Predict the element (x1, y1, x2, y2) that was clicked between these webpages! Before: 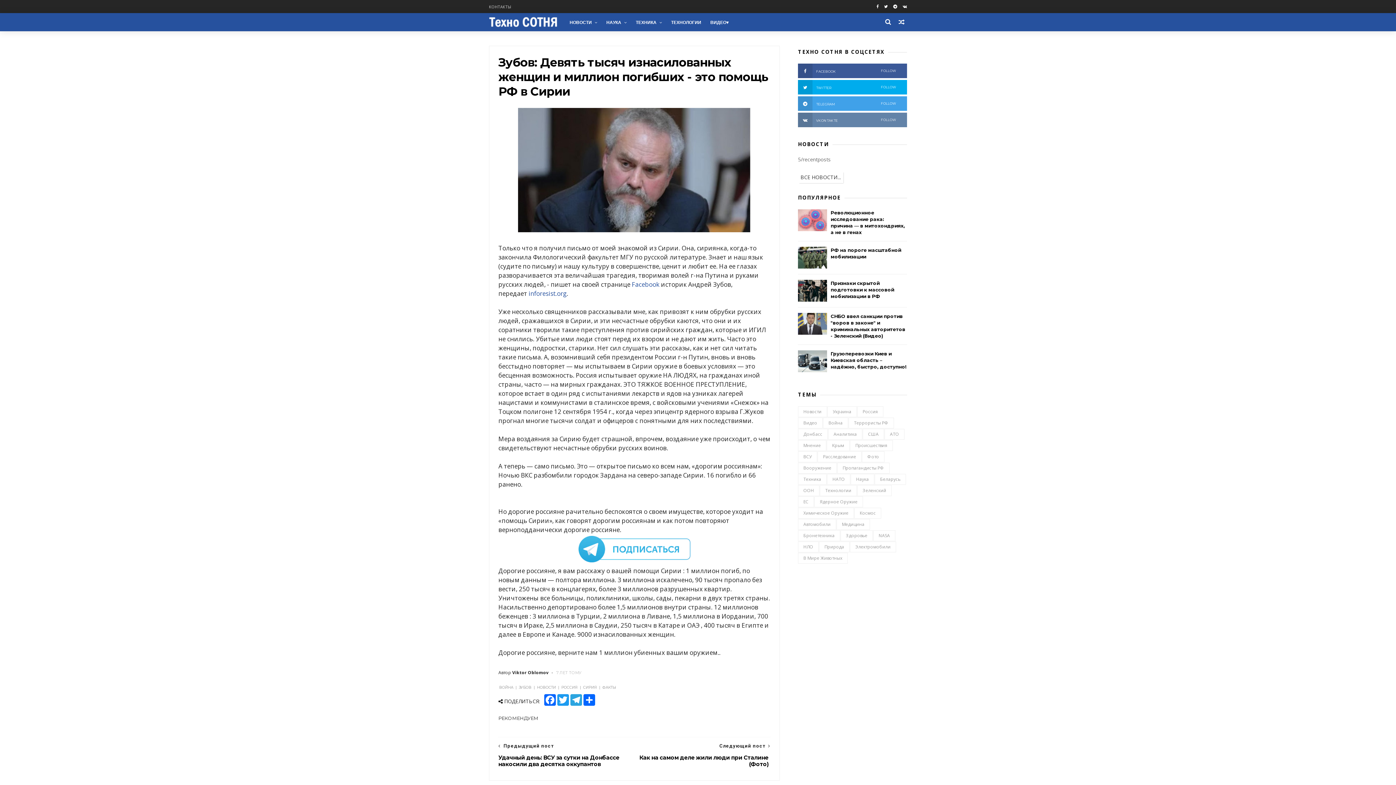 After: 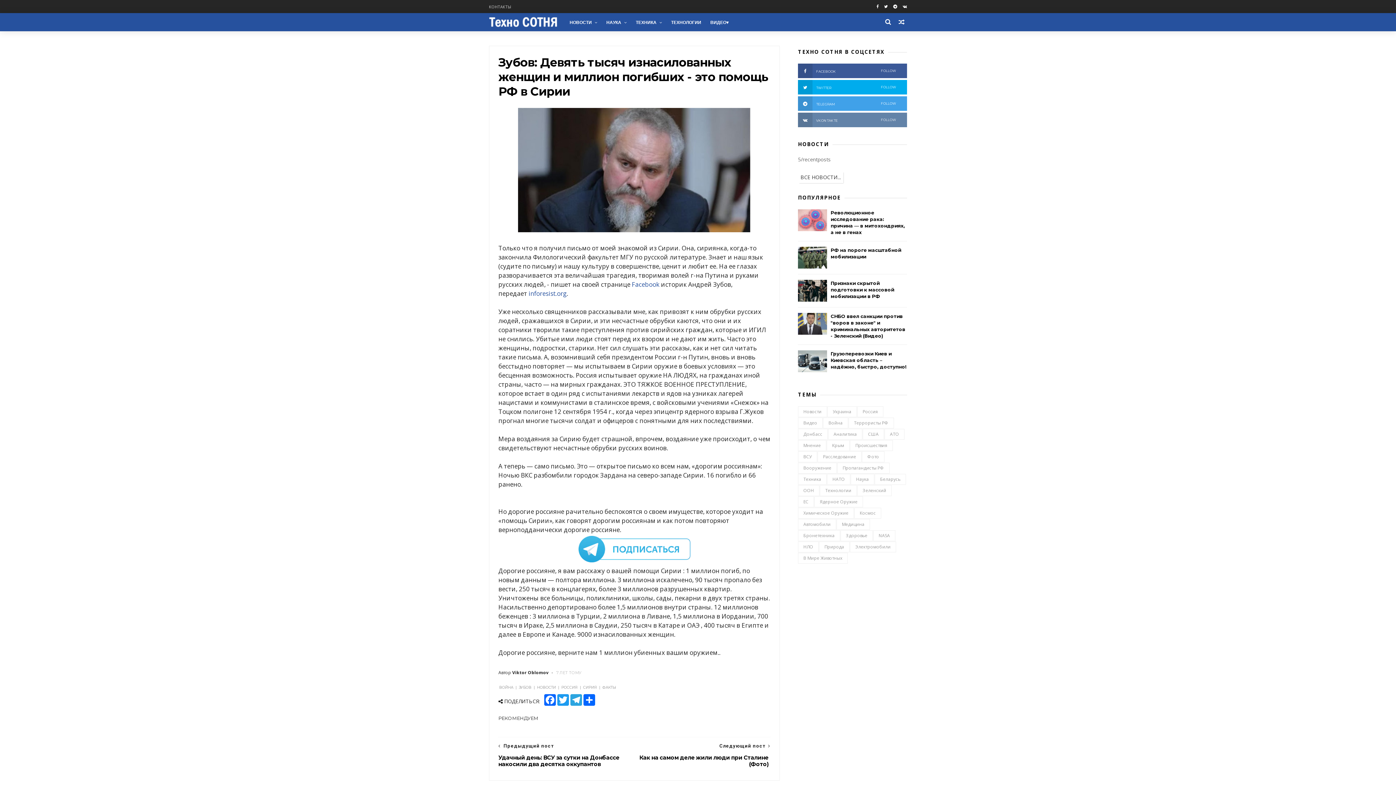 Action: bbox: (896, 13, 907, 31)